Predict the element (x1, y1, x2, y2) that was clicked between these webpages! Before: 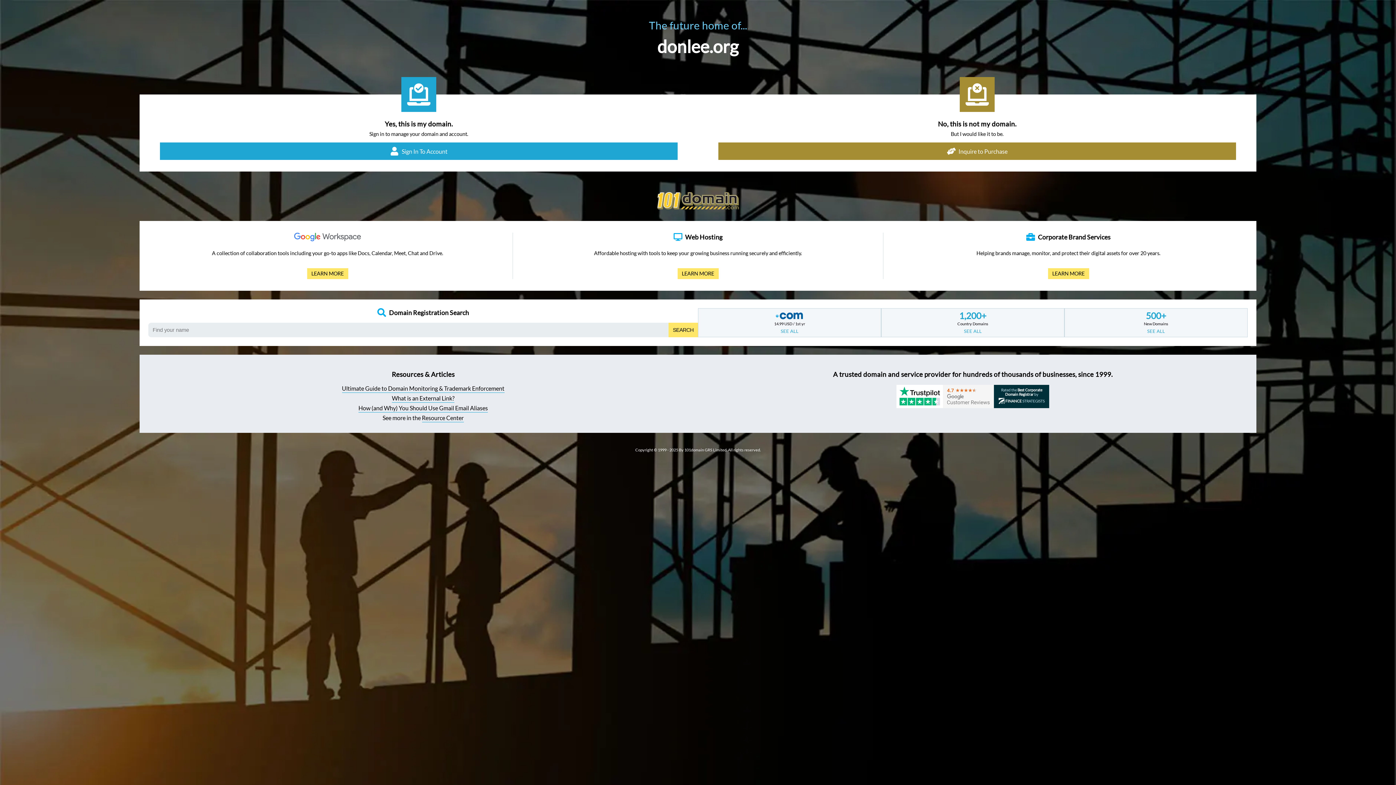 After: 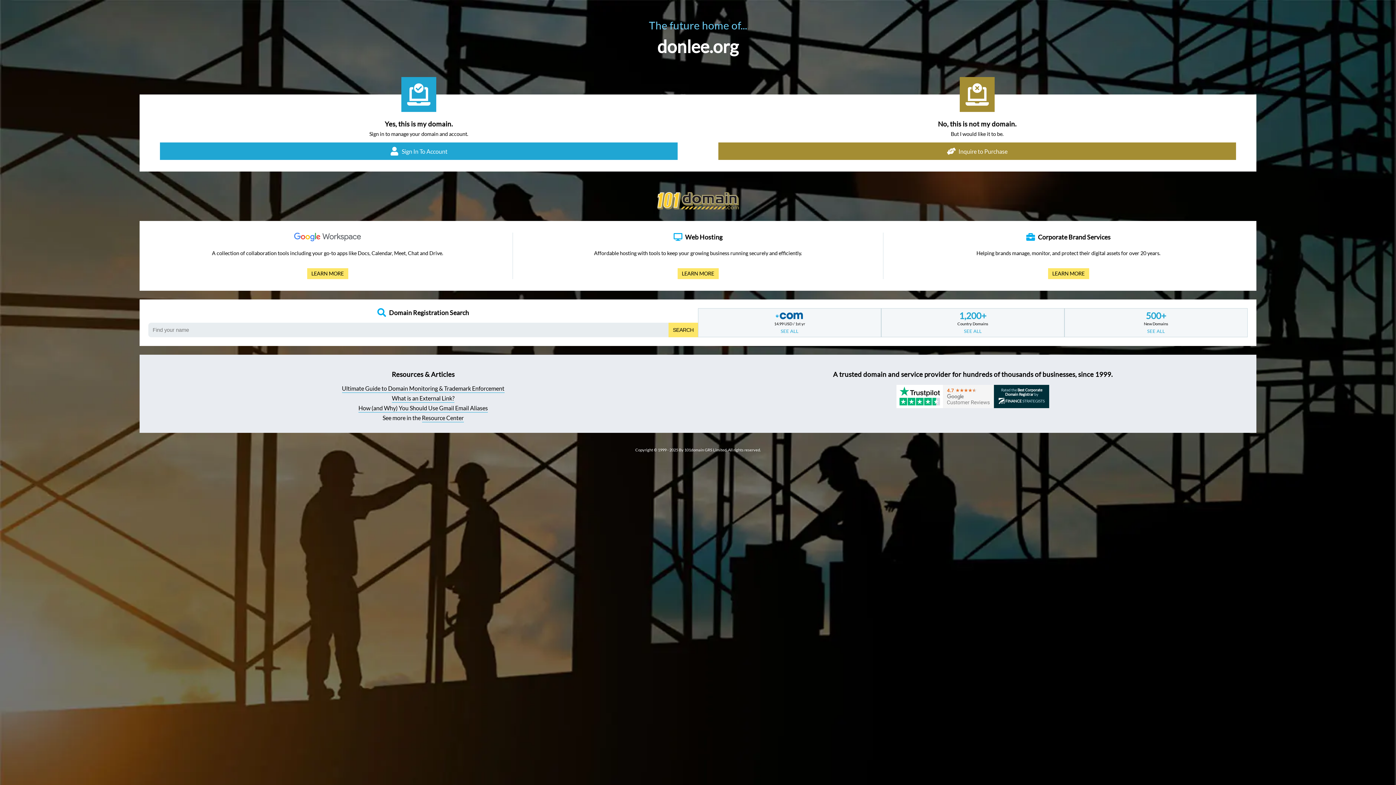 Action: bbox: (994, 385, 1049, 408) label: Rated the Best Corporate Domain Registrar by
 FINANCE STRATEGISTS